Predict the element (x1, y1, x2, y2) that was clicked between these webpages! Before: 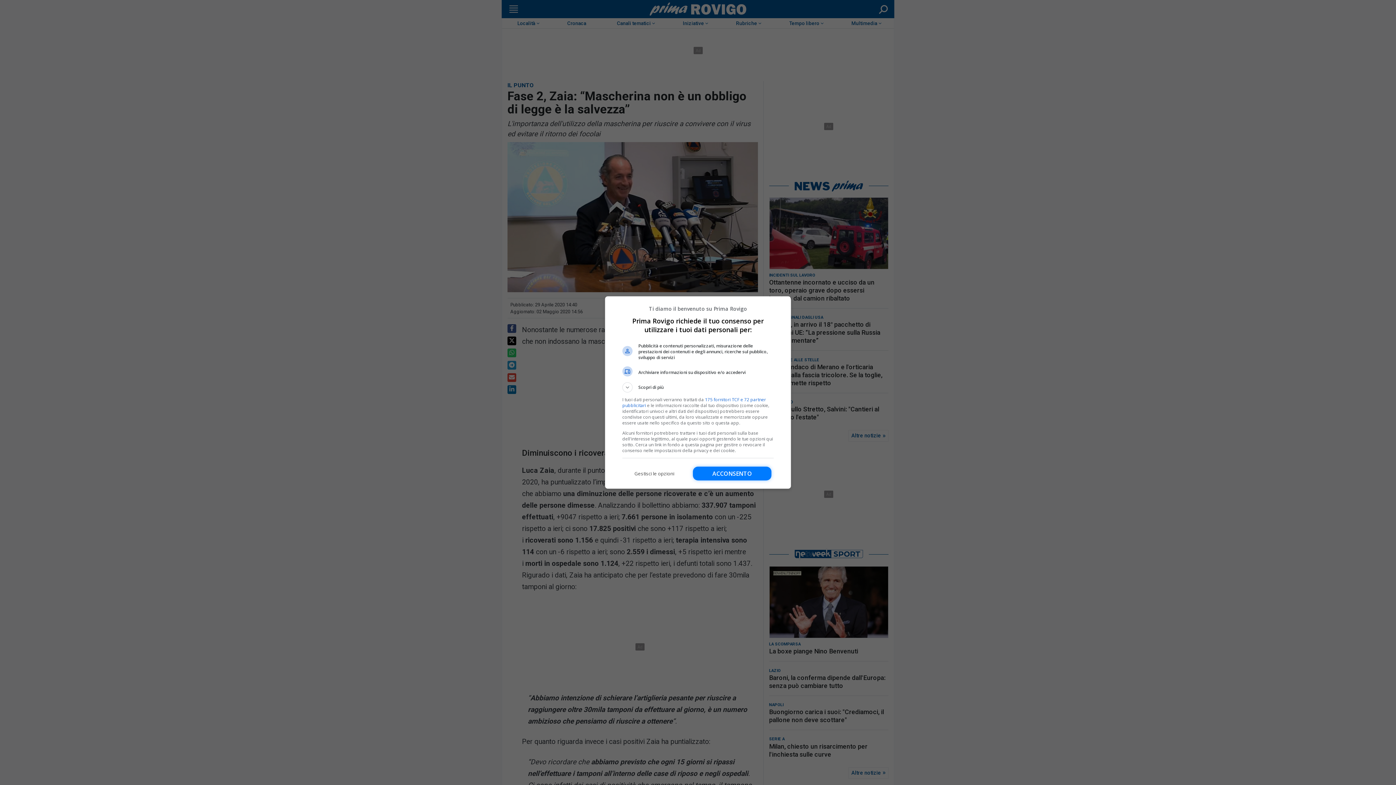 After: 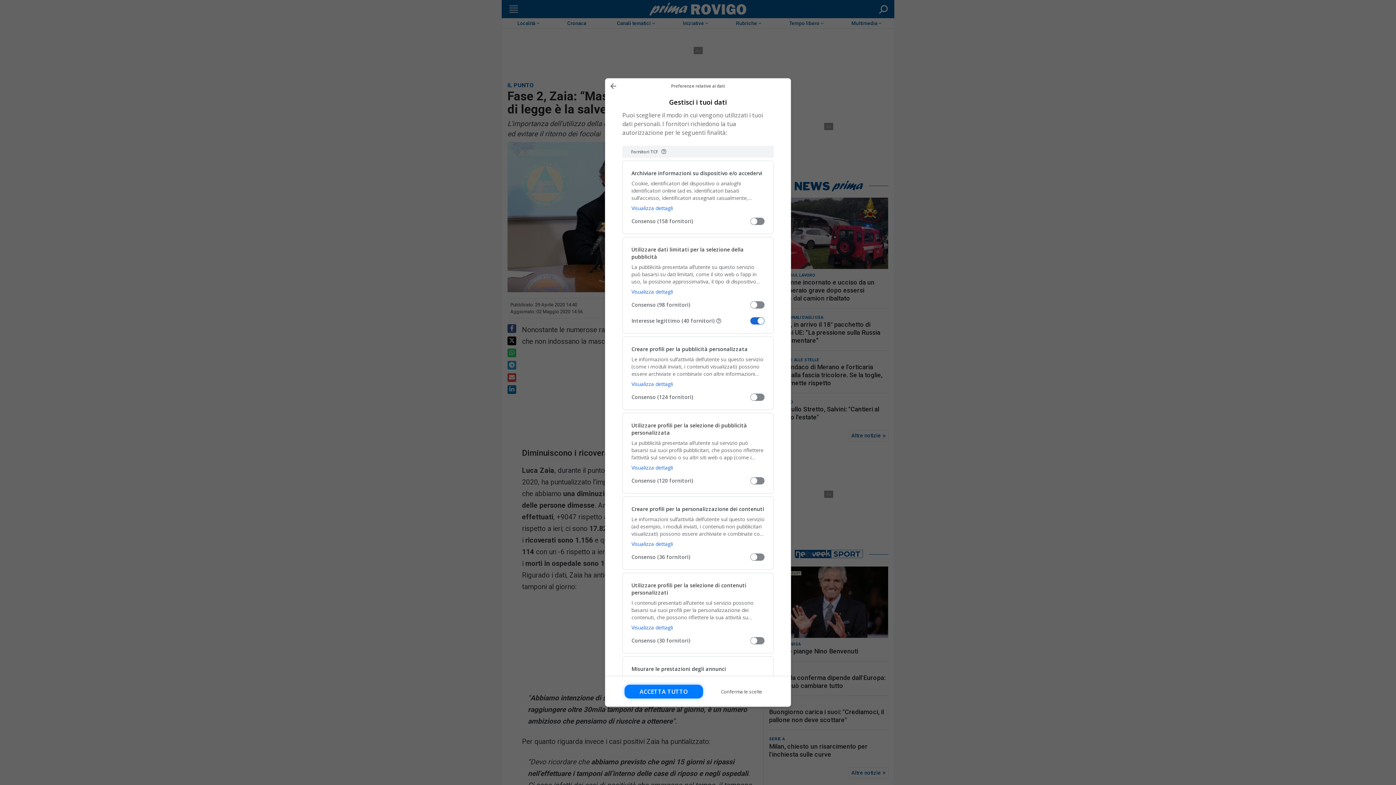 Action: bbox: (622, 466, 686, 480) label: Gestisci le opzioni